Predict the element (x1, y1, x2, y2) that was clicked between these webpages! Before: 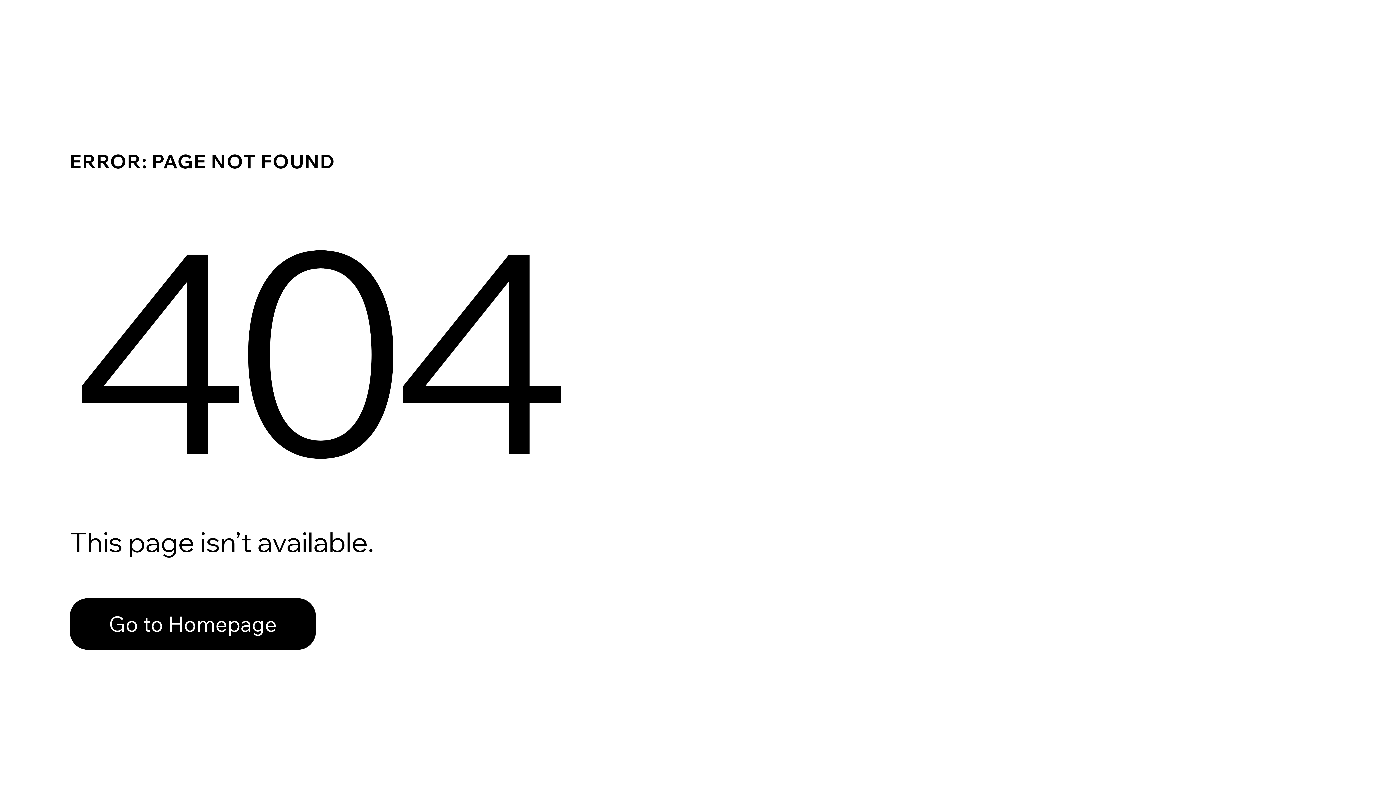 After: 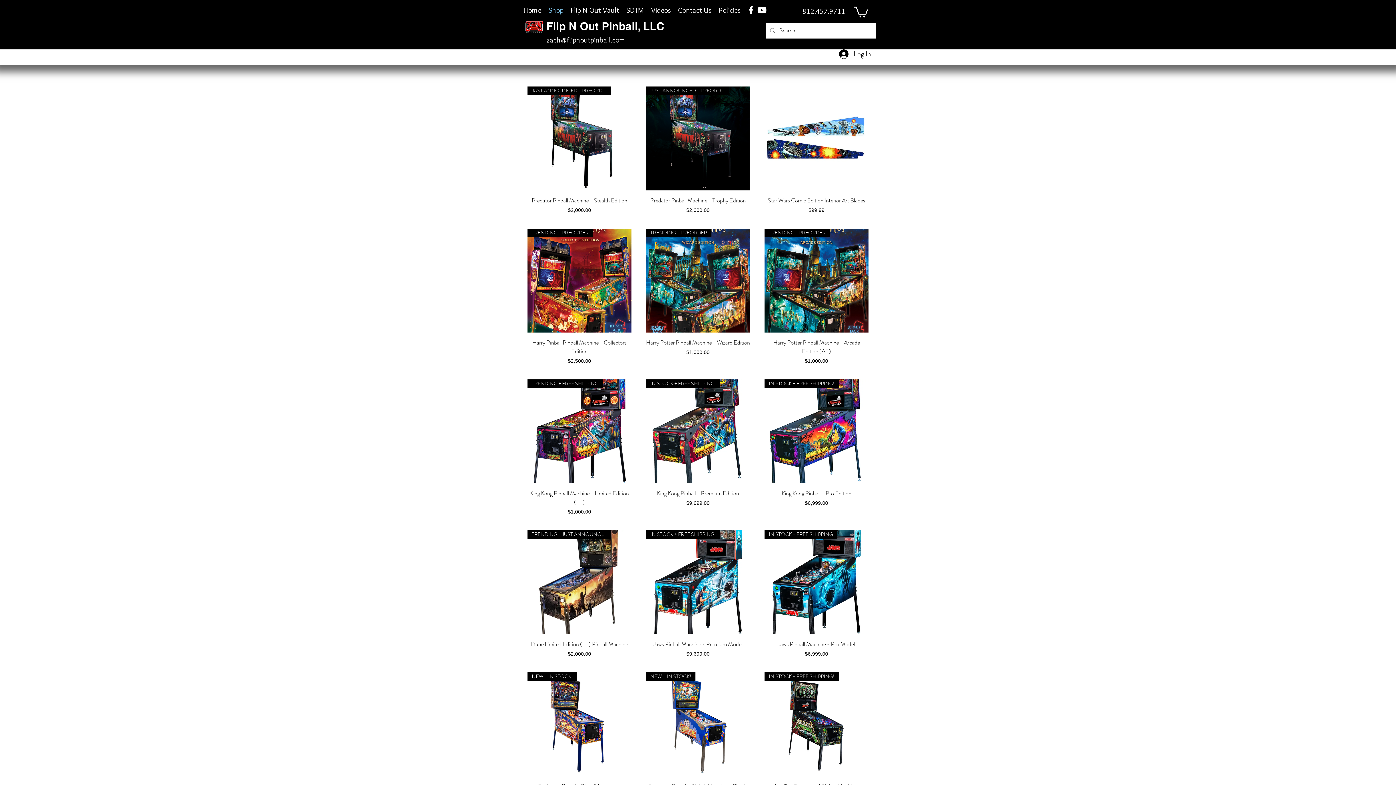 Action: bbox: (69, 582, 768, 659) label: Go to Homepage